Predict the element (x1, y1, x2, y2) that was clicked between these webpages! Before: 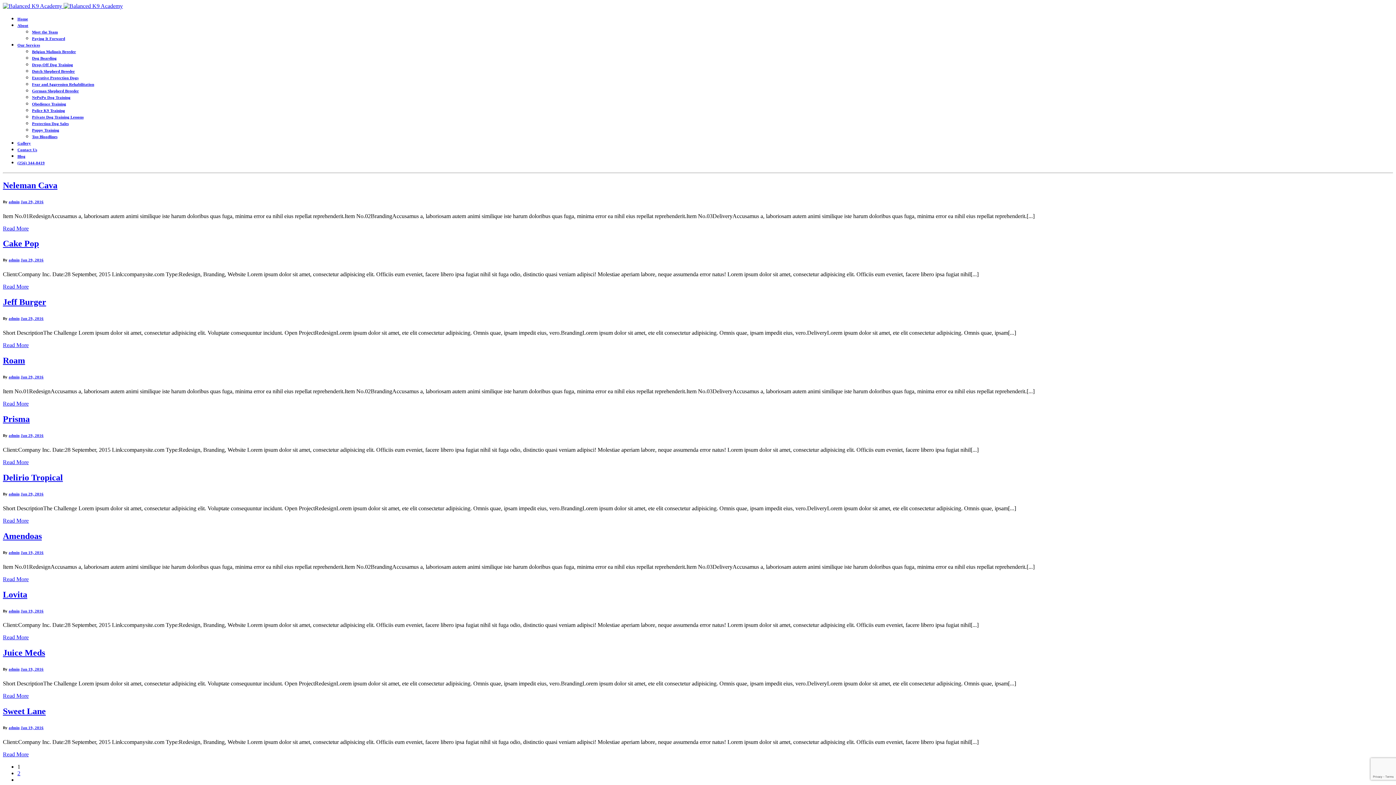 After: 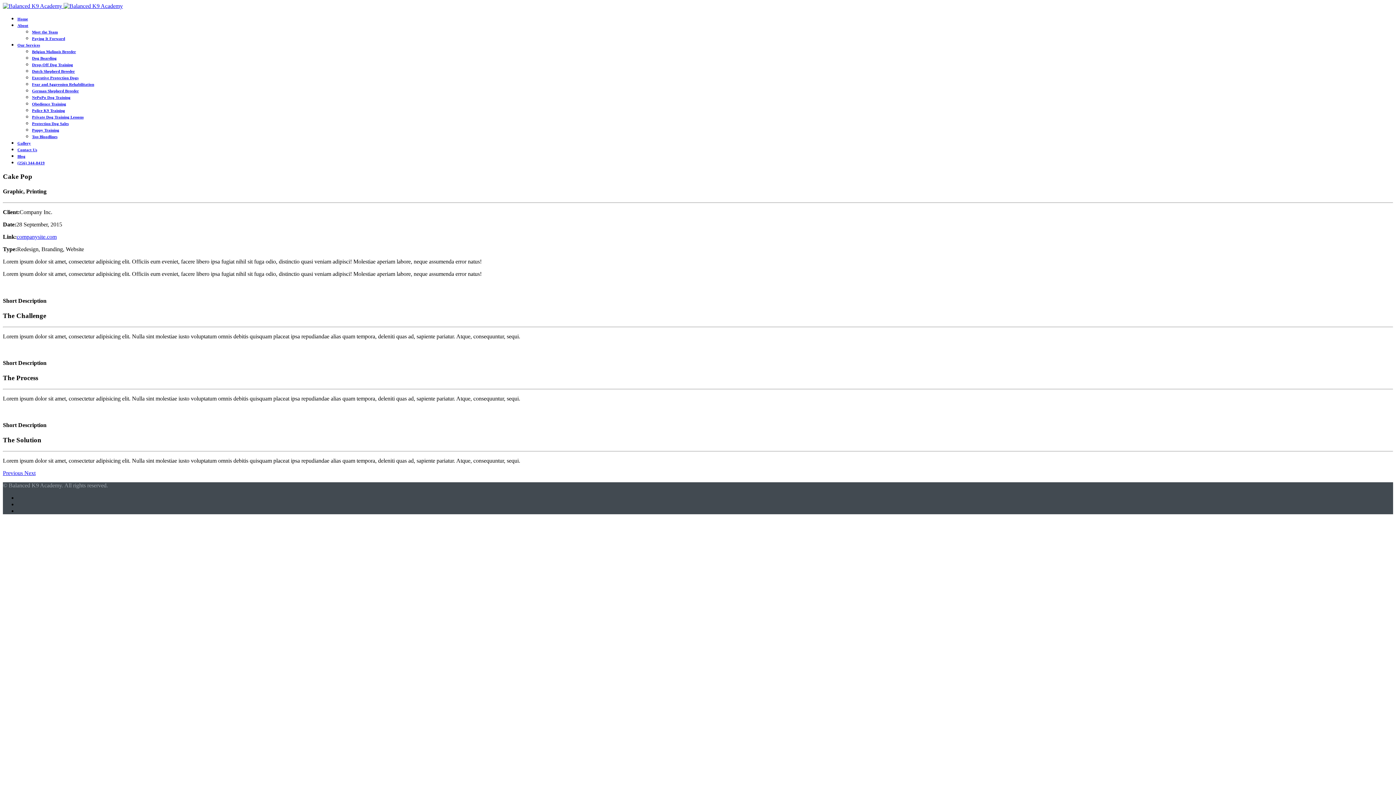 Action: bbox: (2, 239, 38, 248) label: Cake Pop